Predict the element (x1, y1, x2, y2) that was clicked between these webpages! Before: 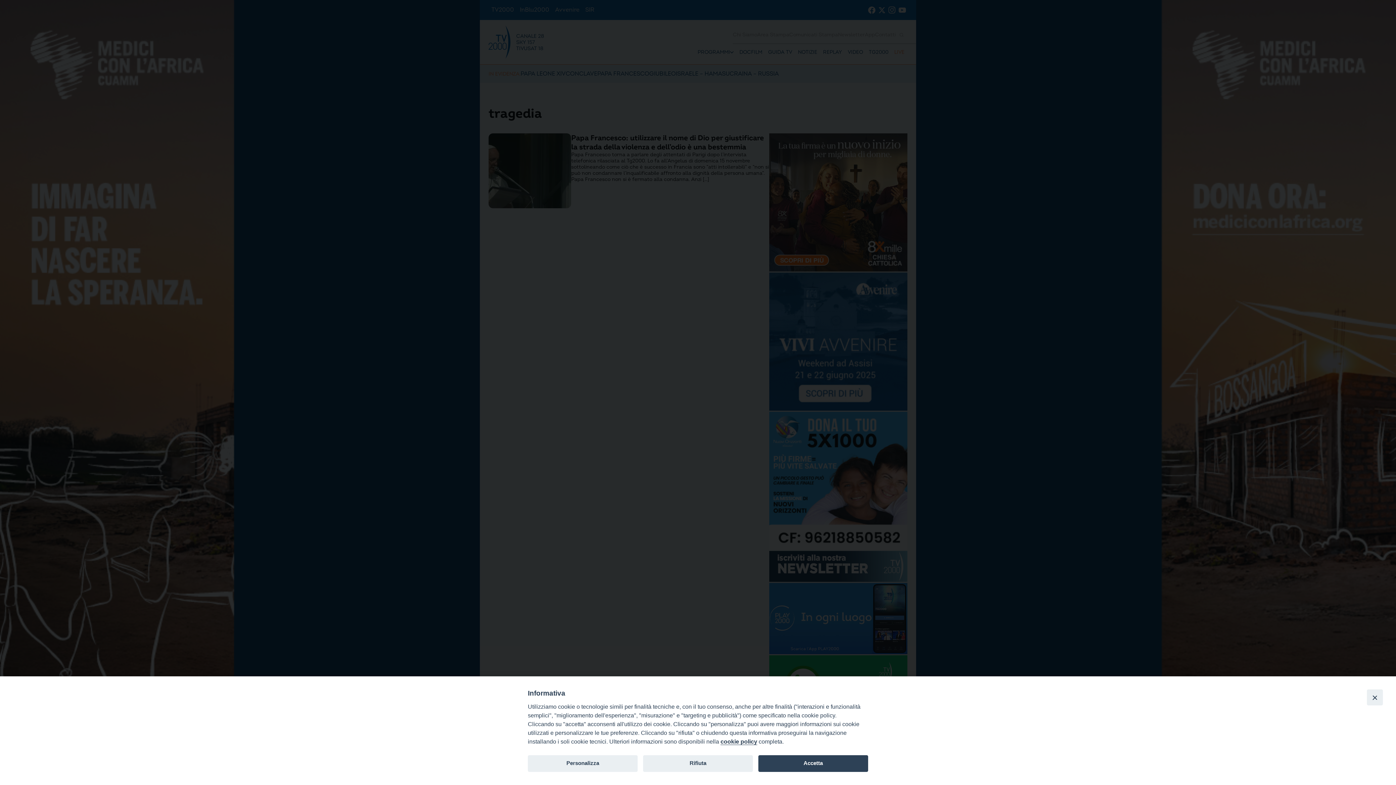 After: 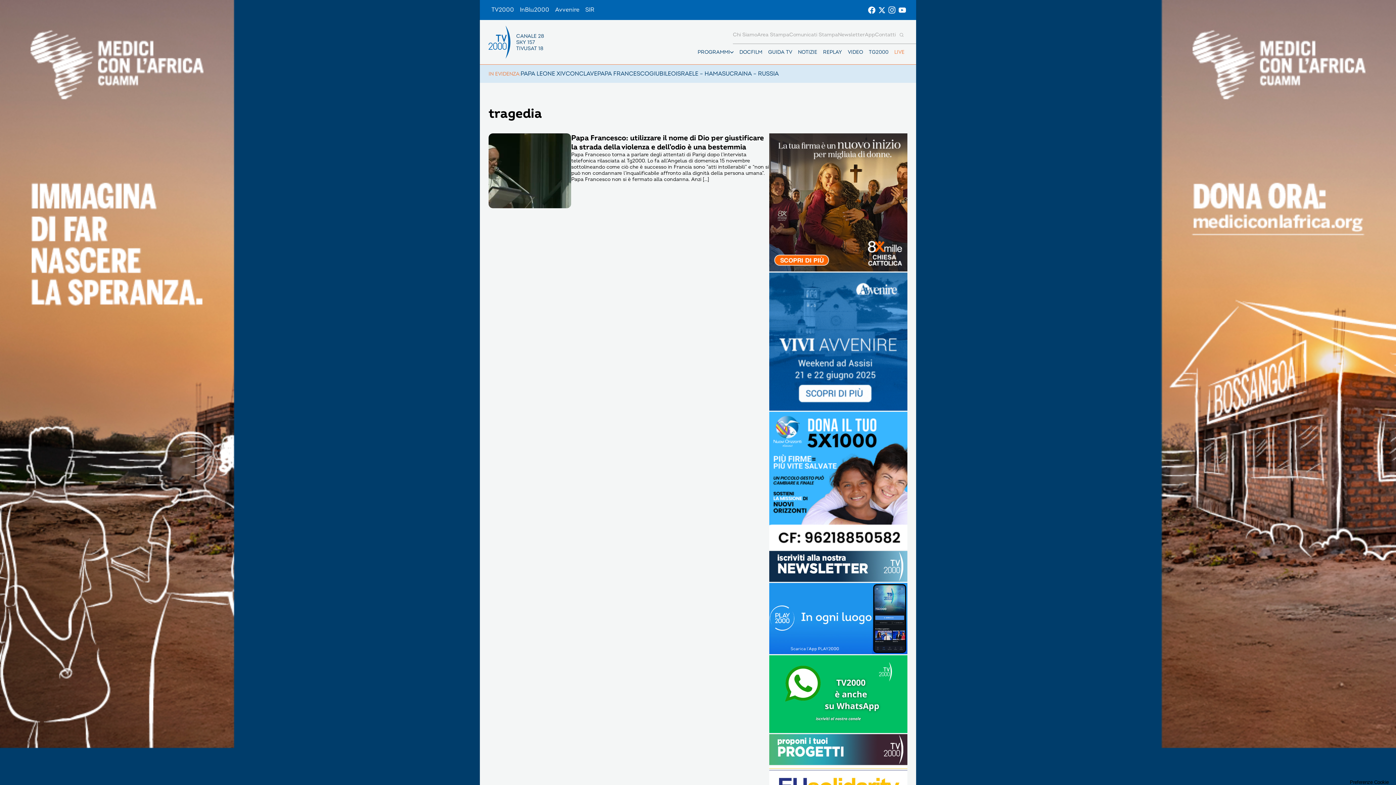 Action: bbox: (758, 755, 868, 772) label: Accetta